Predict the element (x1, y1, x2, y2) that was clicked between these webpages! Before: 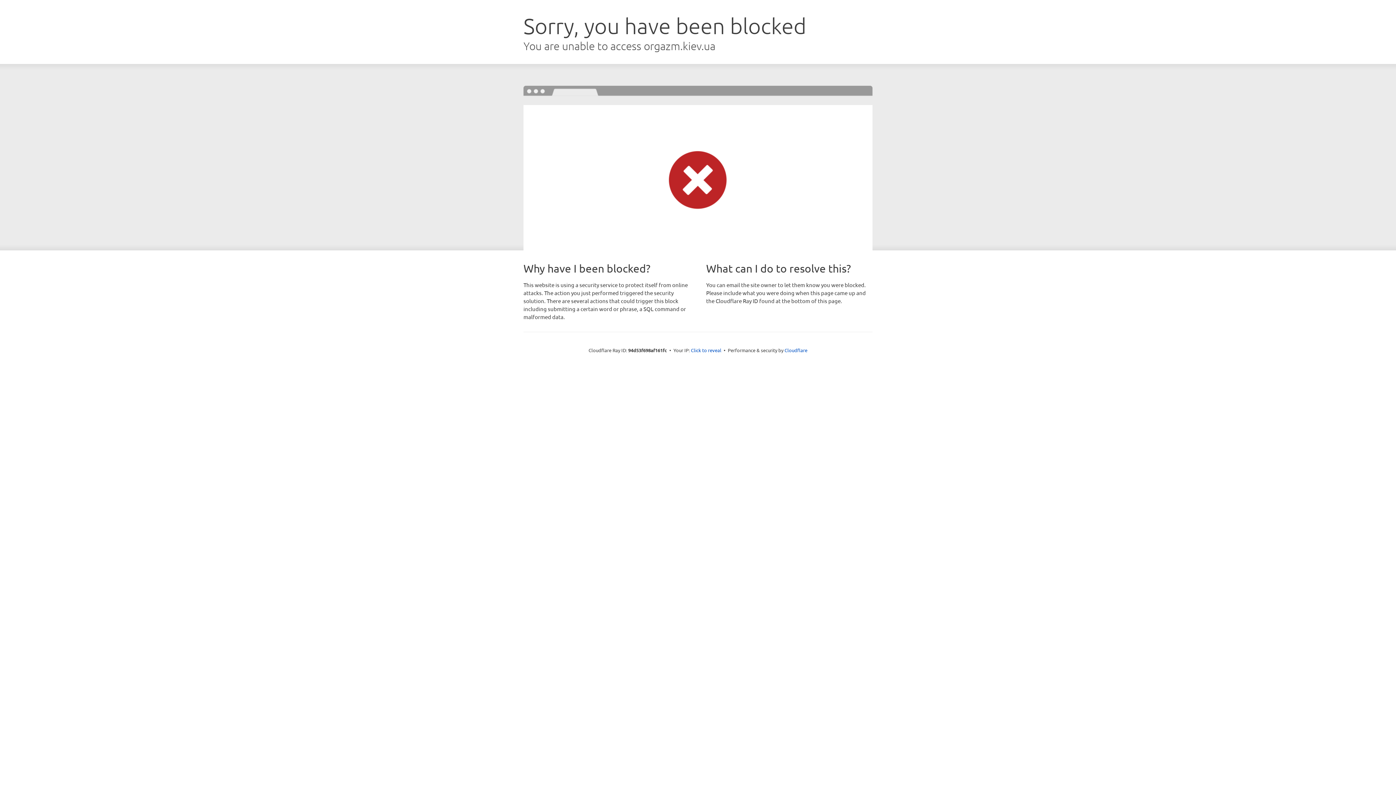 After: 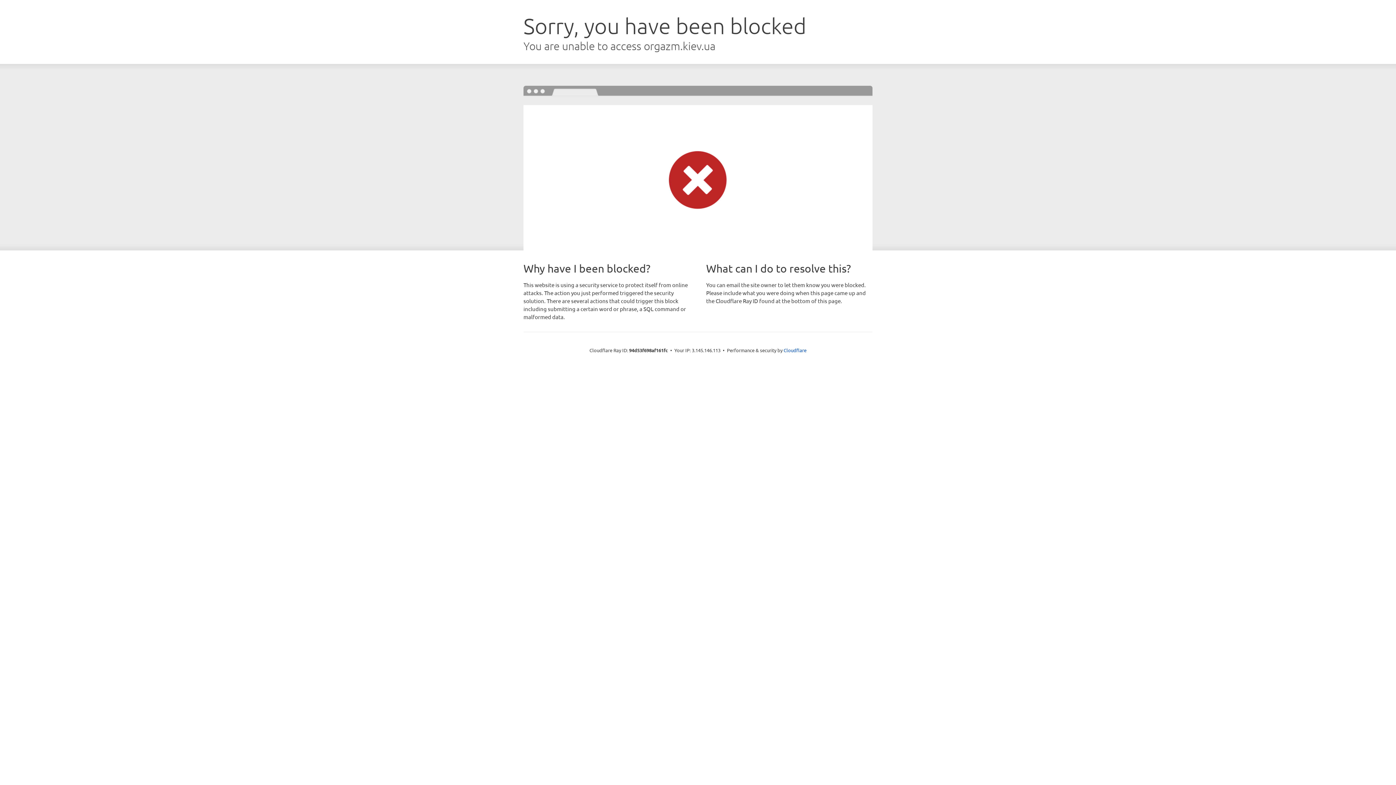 Action: label: Click to reveal bbox: (691, 346, 721, 353)